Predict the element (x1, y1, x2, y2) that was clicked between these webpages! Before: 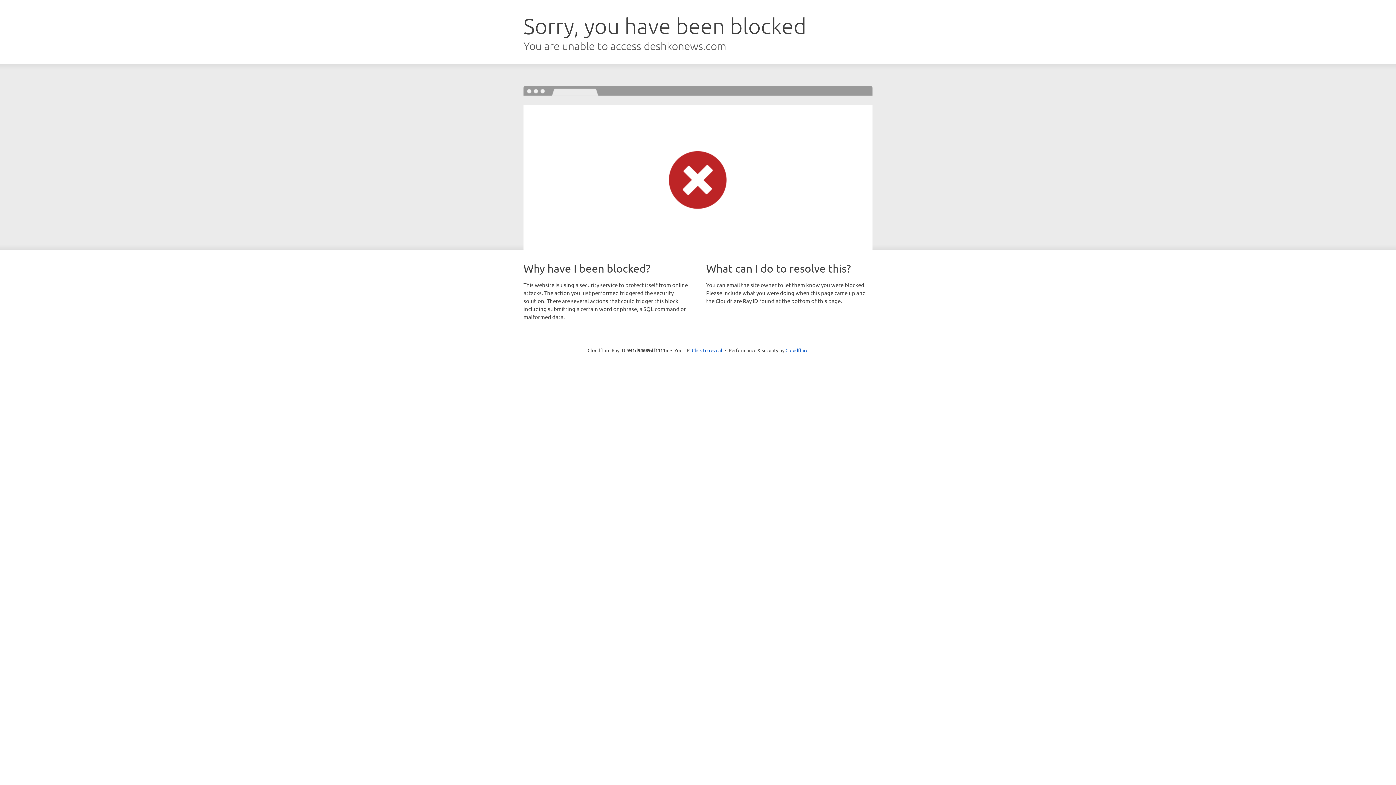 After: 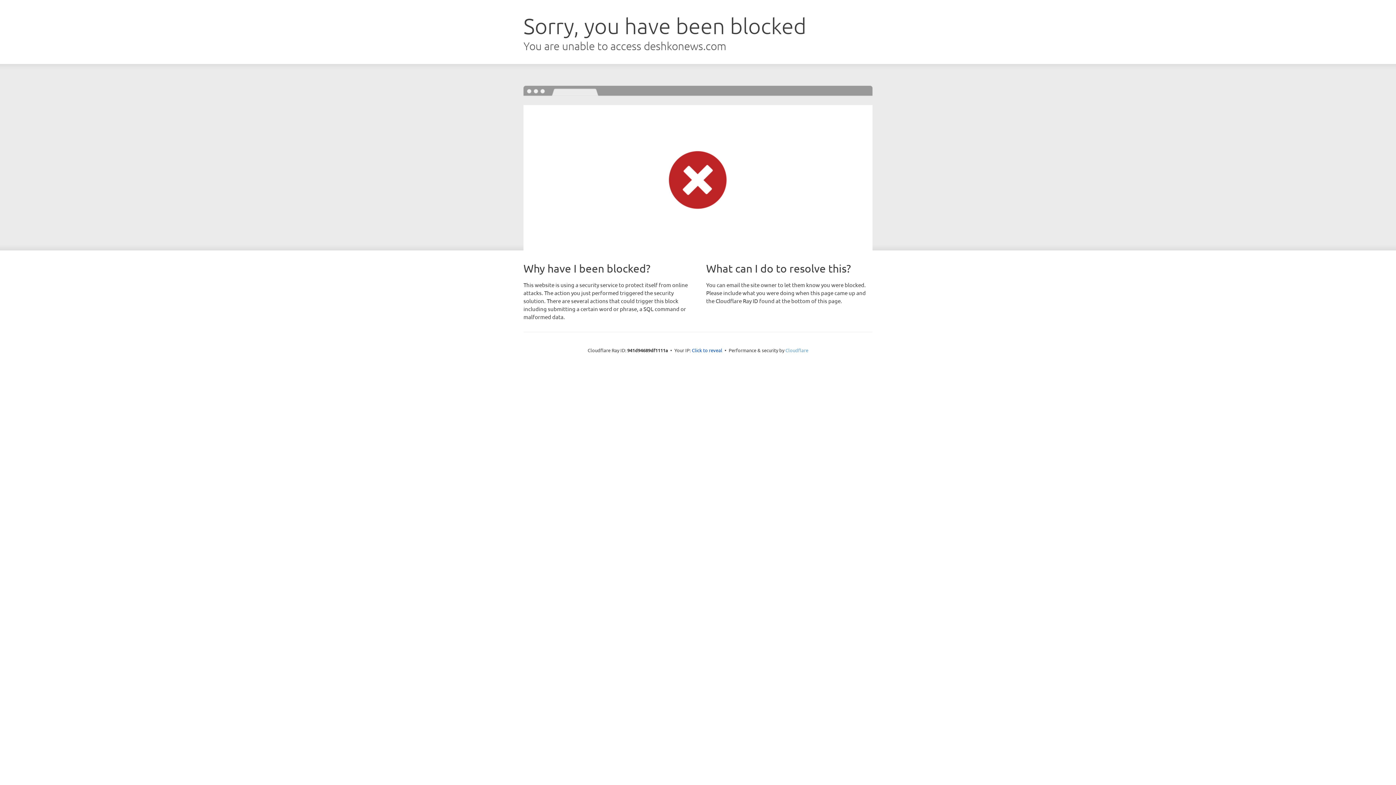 Action: label: Cloudflare bbox: (785, 347, 808, 353)